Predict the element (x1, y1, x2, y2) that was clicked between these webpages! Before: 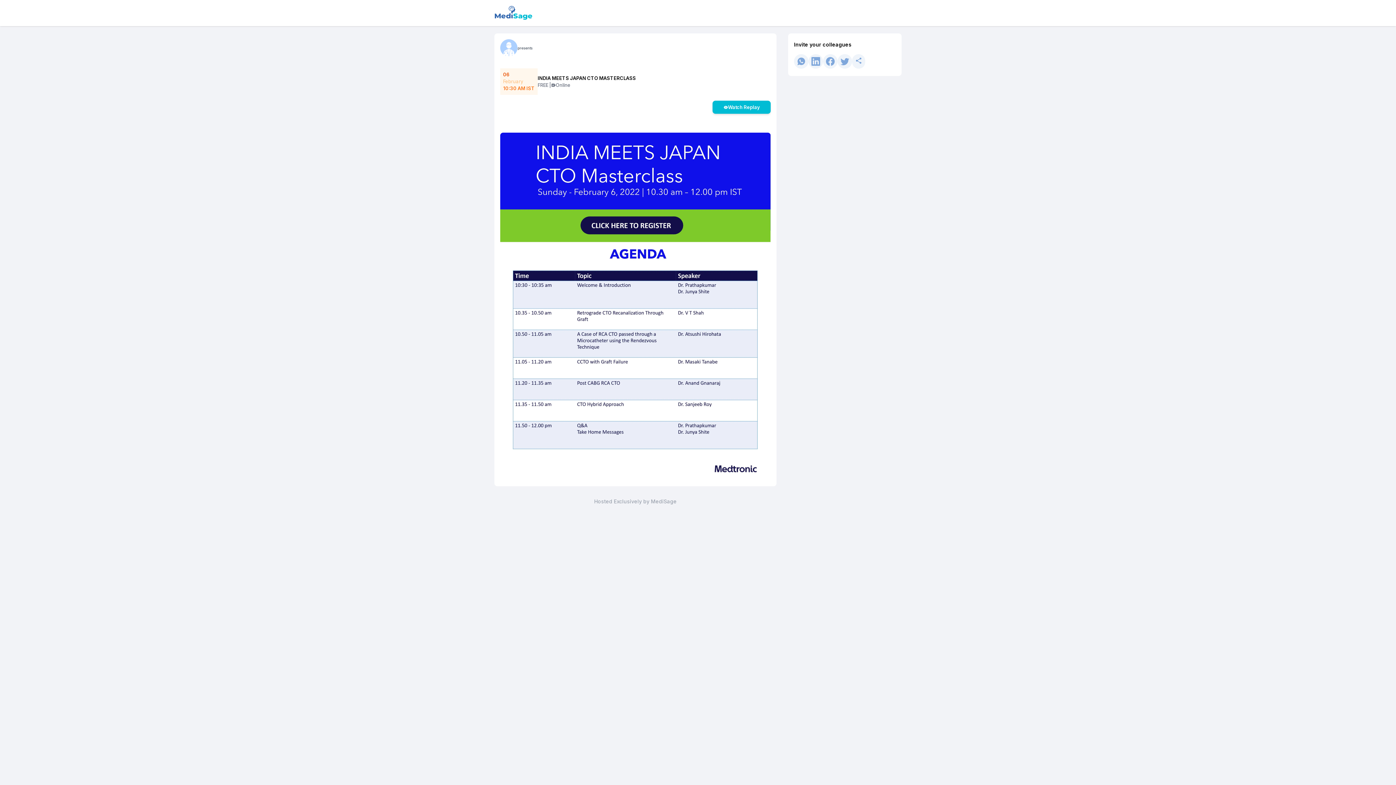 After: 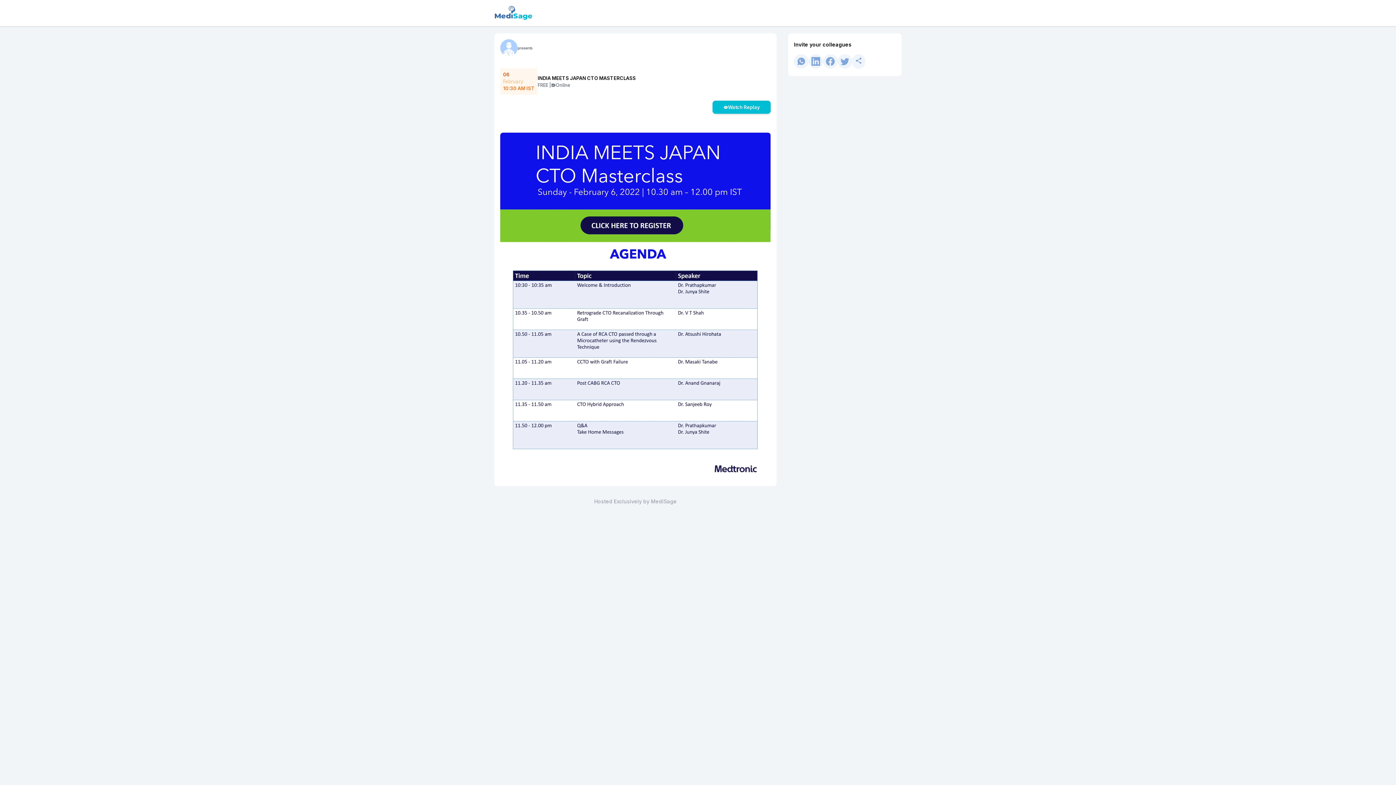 Action: bbox: (808, 54, 823, 68)